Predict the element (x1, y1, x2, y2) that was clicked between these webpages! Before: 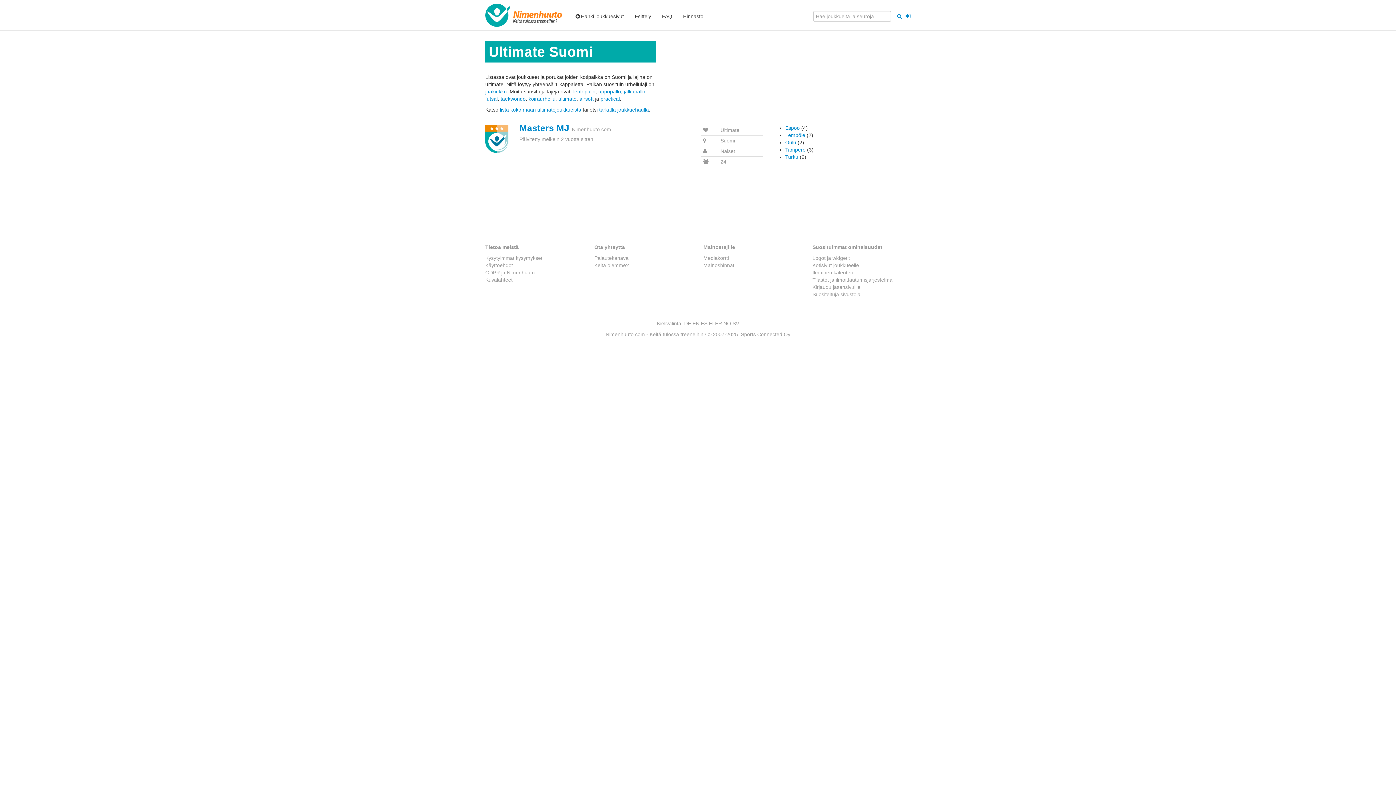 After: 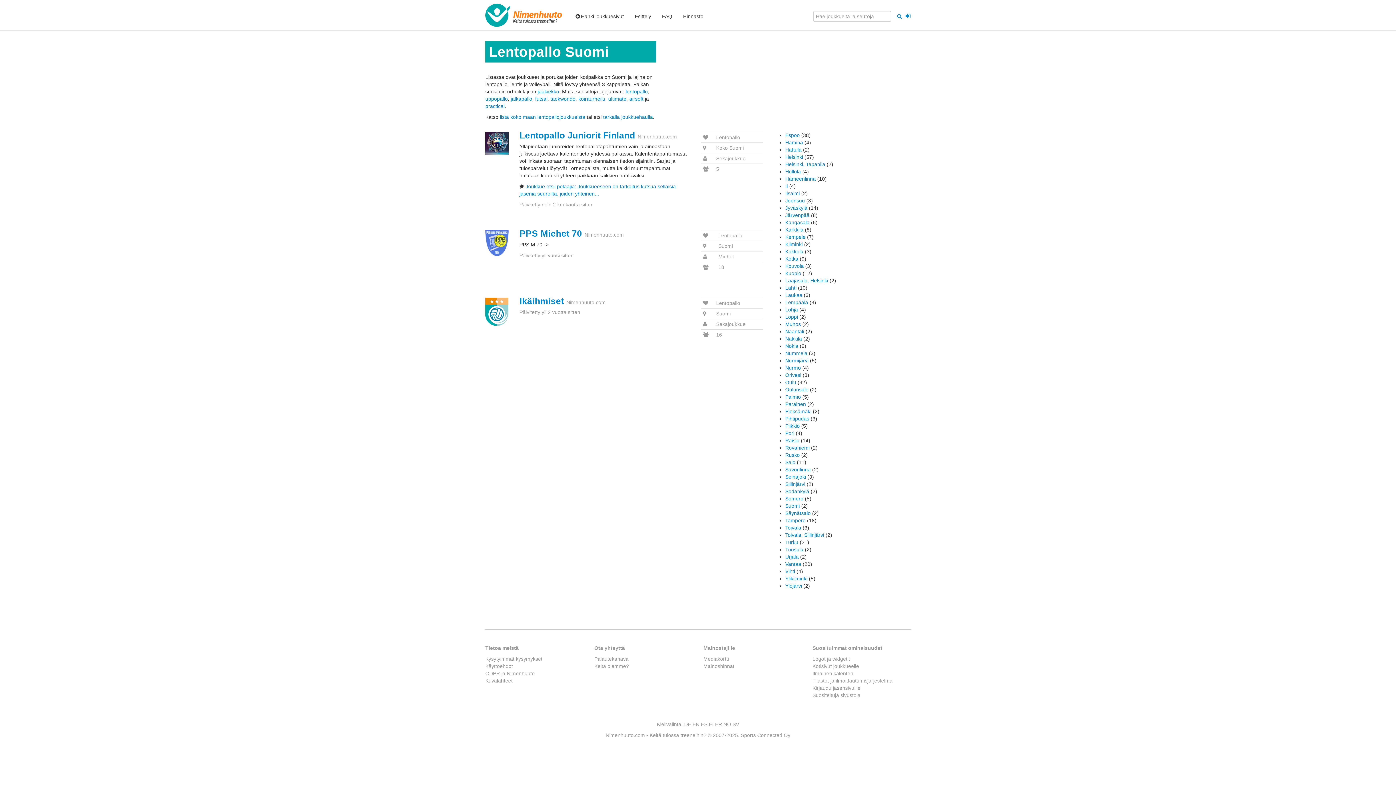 Action: label: lentopallo bbox: (573, 88, 595, 94)